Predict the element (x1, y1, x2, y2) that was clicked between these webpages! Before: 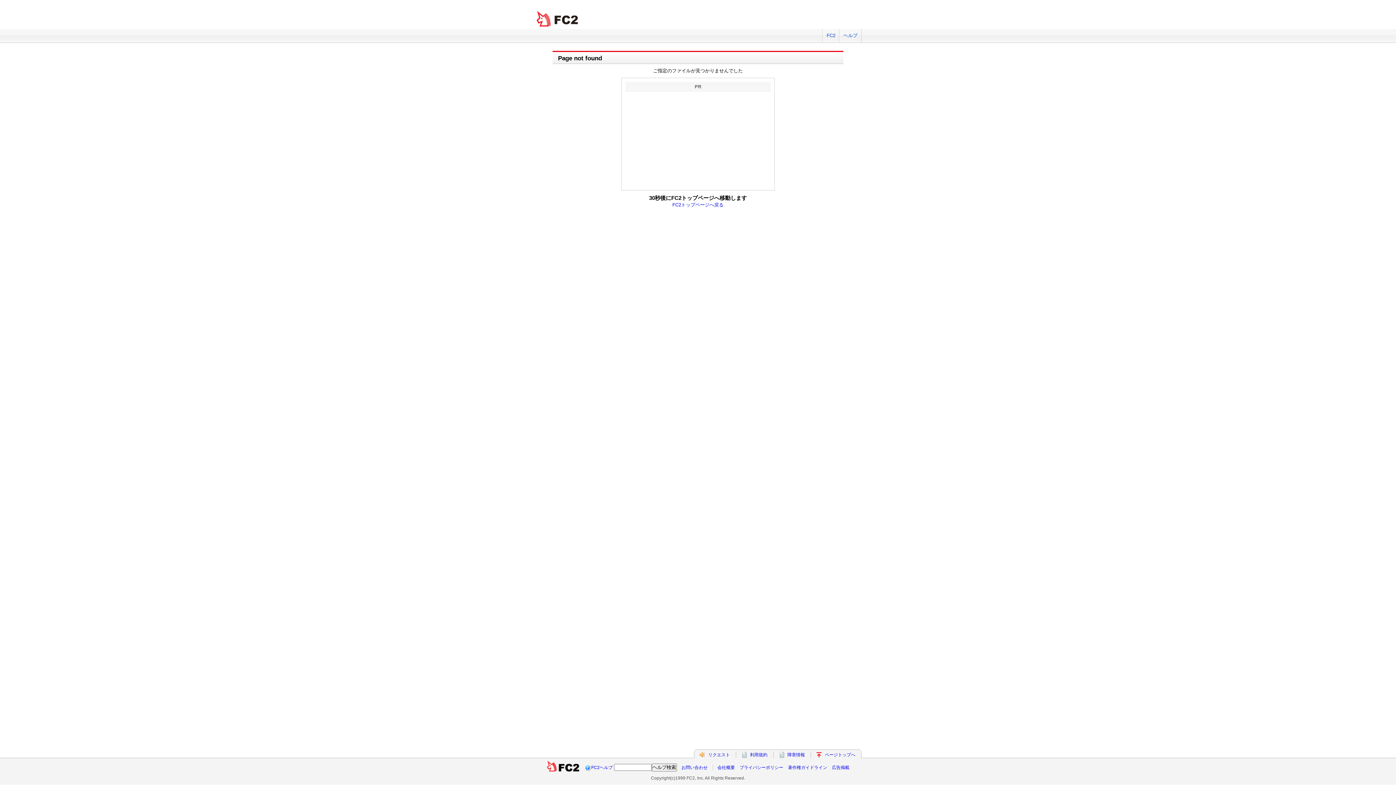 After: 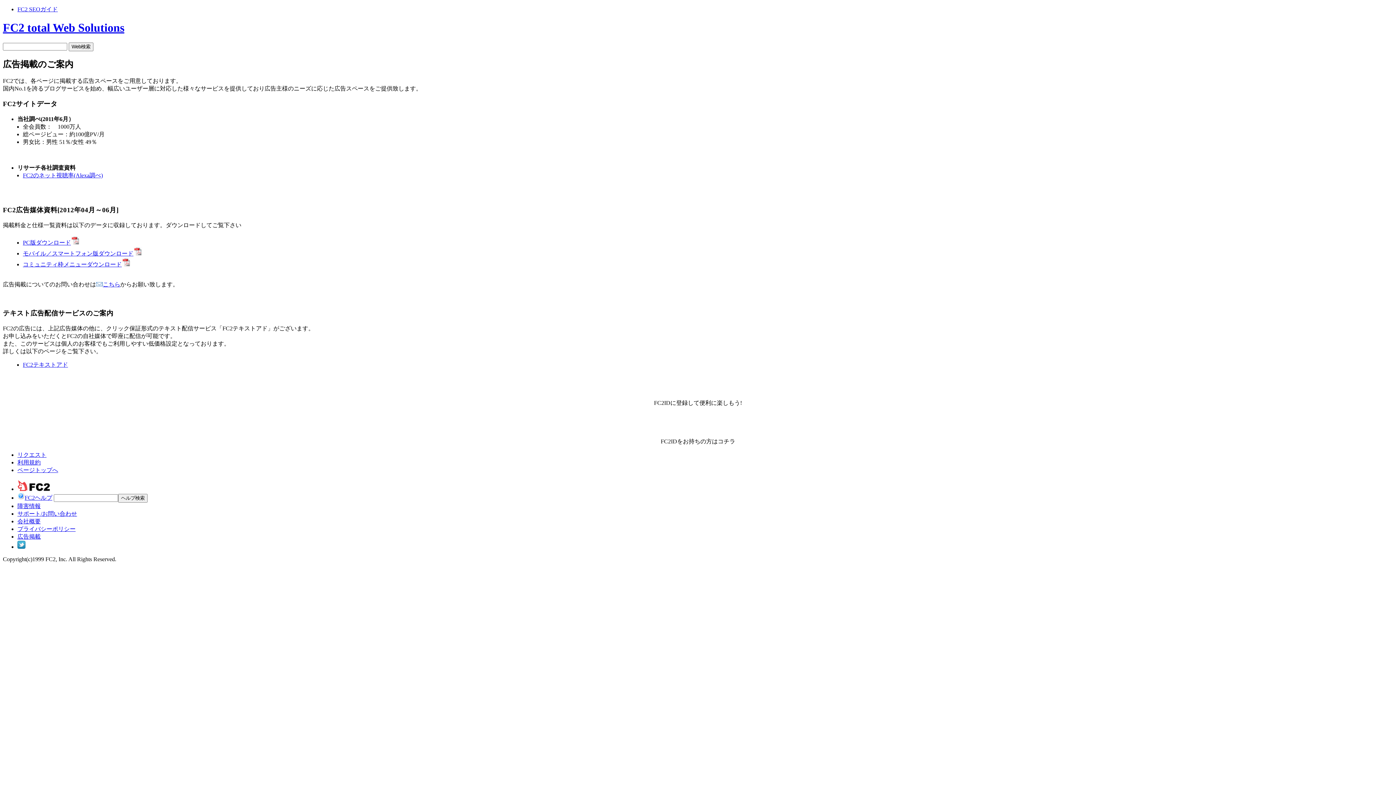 Action: bbox: (832, 765, 849, 770) label: 広告掲載